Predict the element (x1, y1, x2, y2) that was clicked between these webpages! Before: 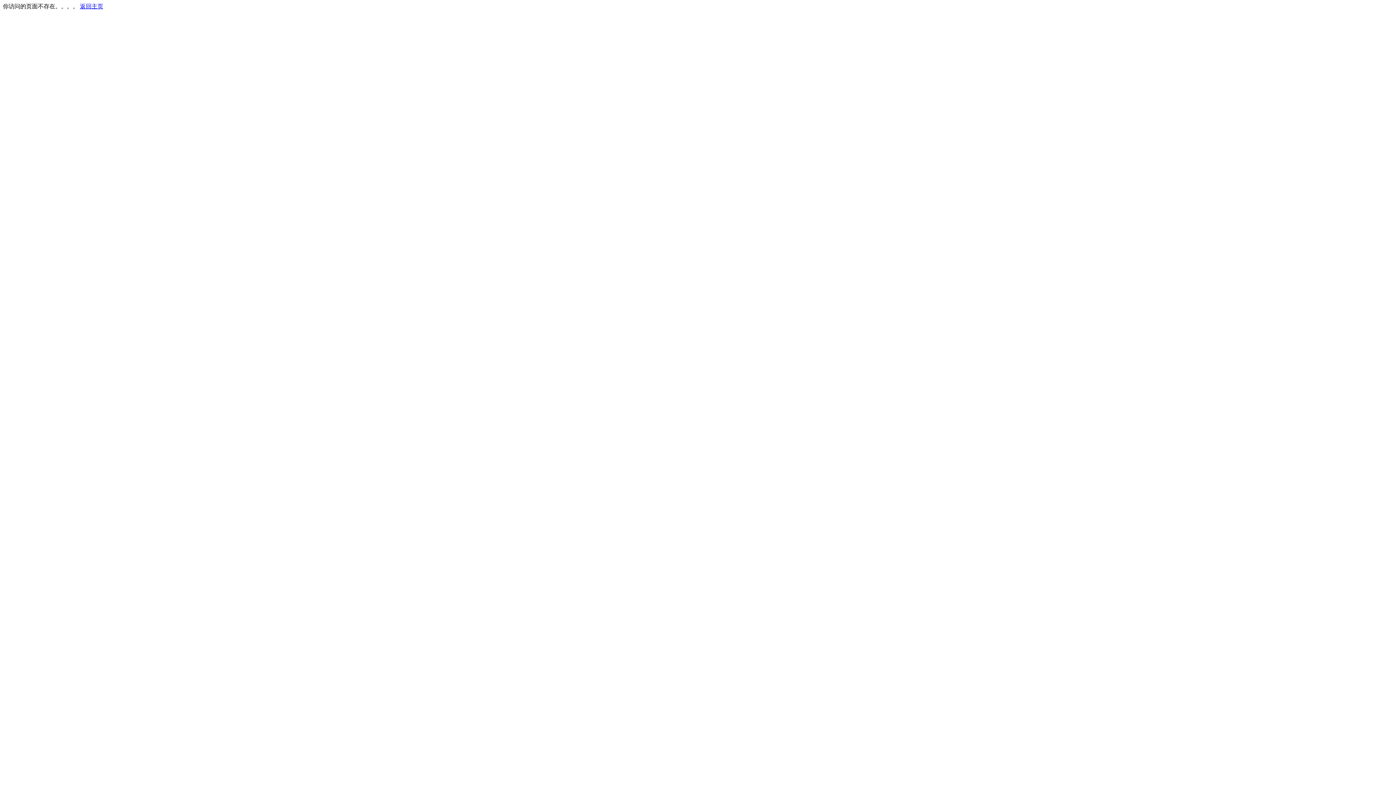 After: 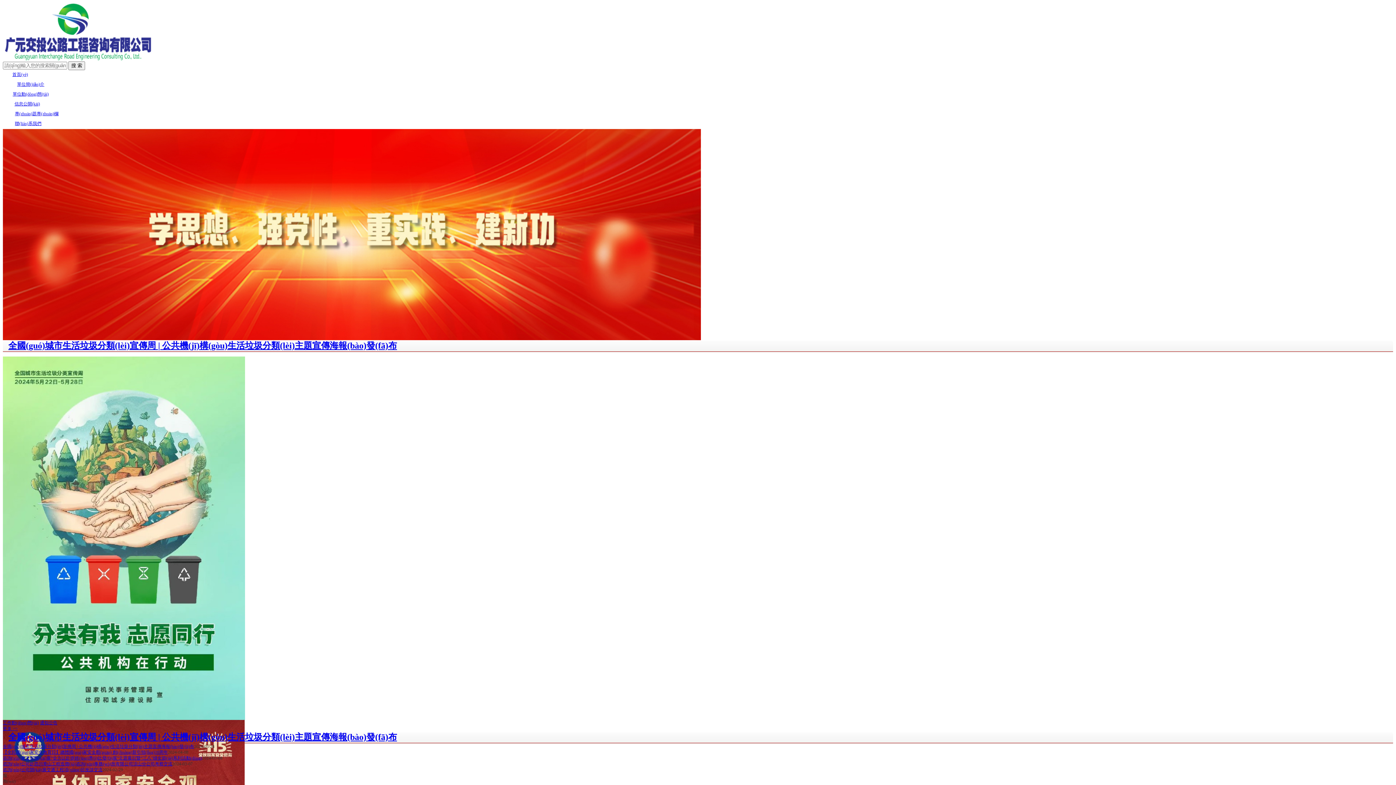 Action: bbox: (80, 3, 103, 9) label: 返回主页